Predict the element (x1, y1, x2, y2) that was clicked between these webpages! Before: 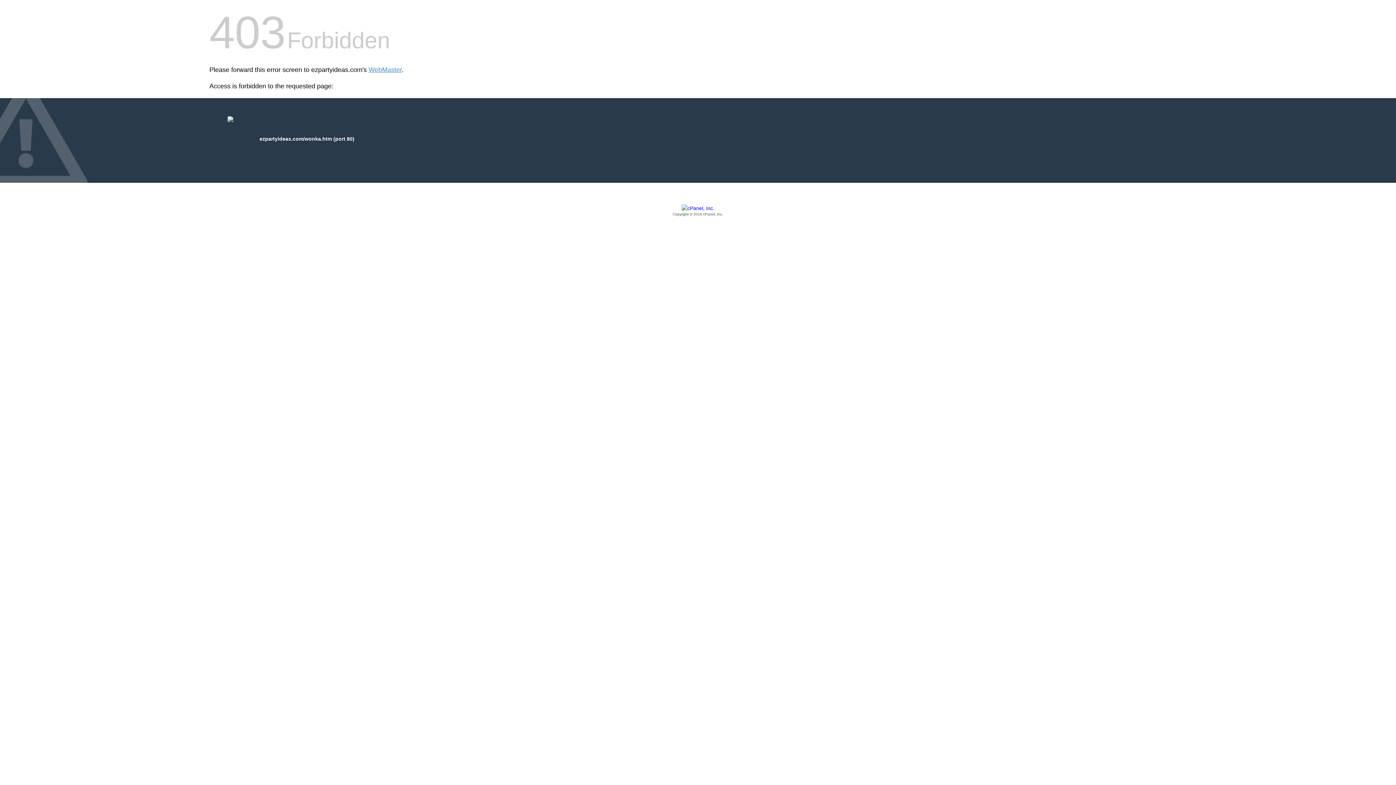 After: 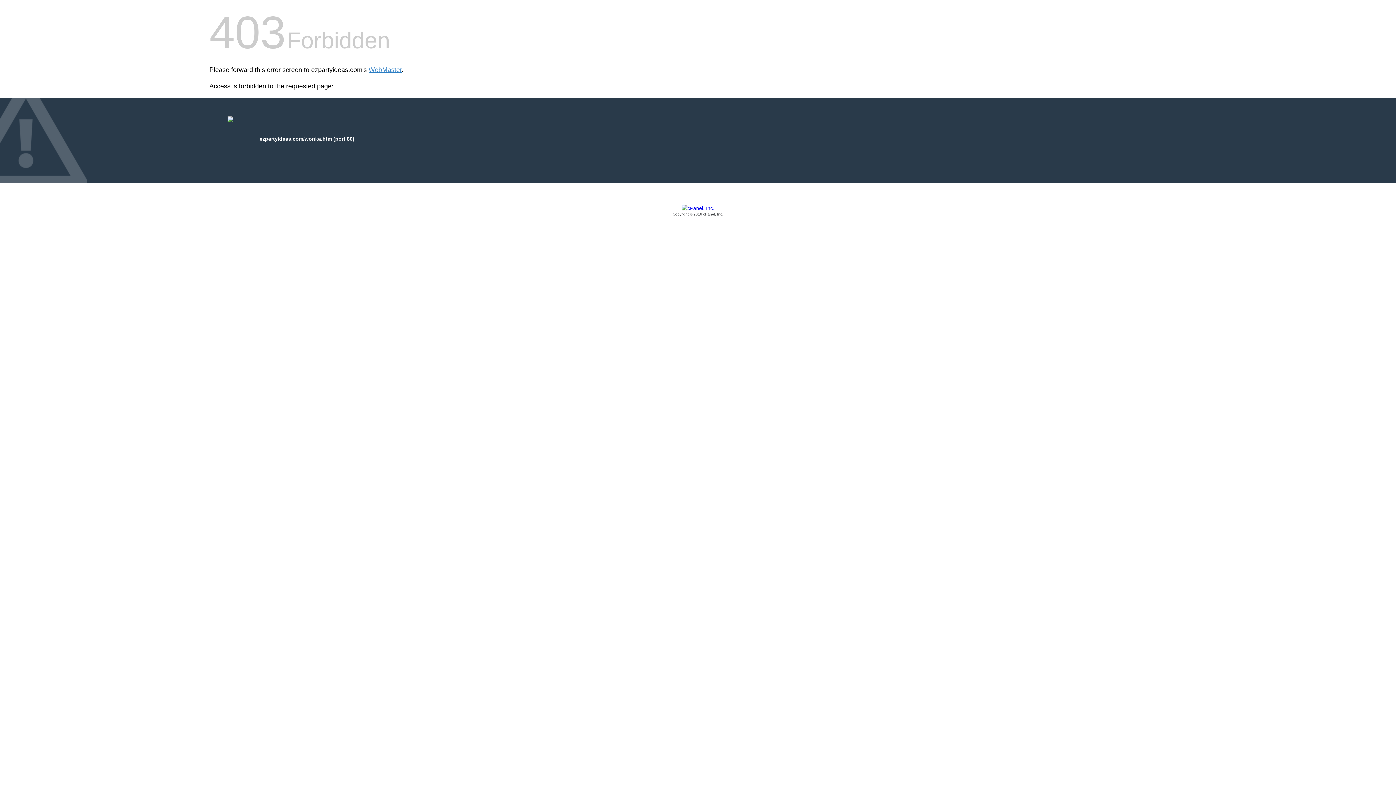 Action: bbox: (209, 205, 1186, 217) label: Copyright © 2016 cPanel, Inc.